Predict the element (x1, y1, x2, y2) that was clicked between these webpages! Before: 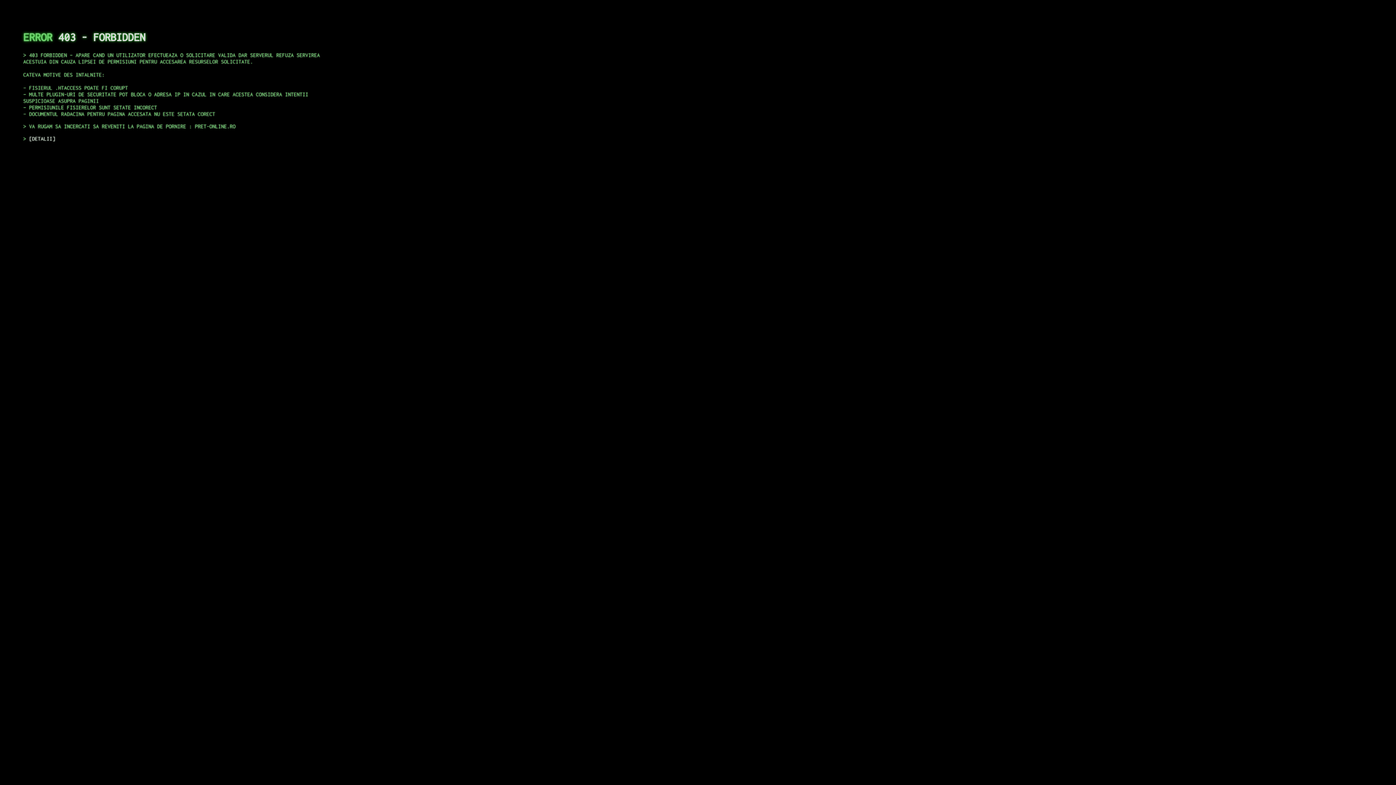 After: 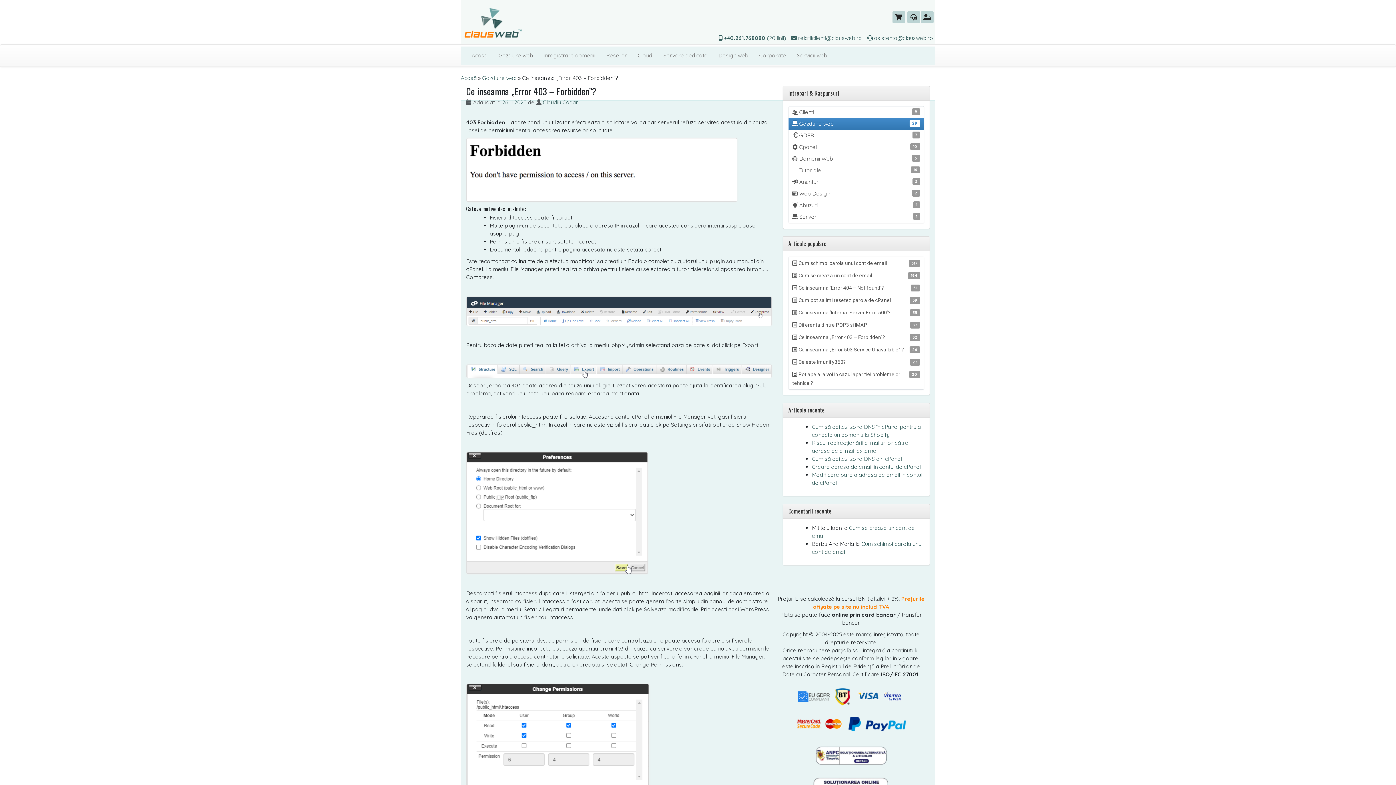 Action: label: DETALII bbox: (29, 135, 55, 141)